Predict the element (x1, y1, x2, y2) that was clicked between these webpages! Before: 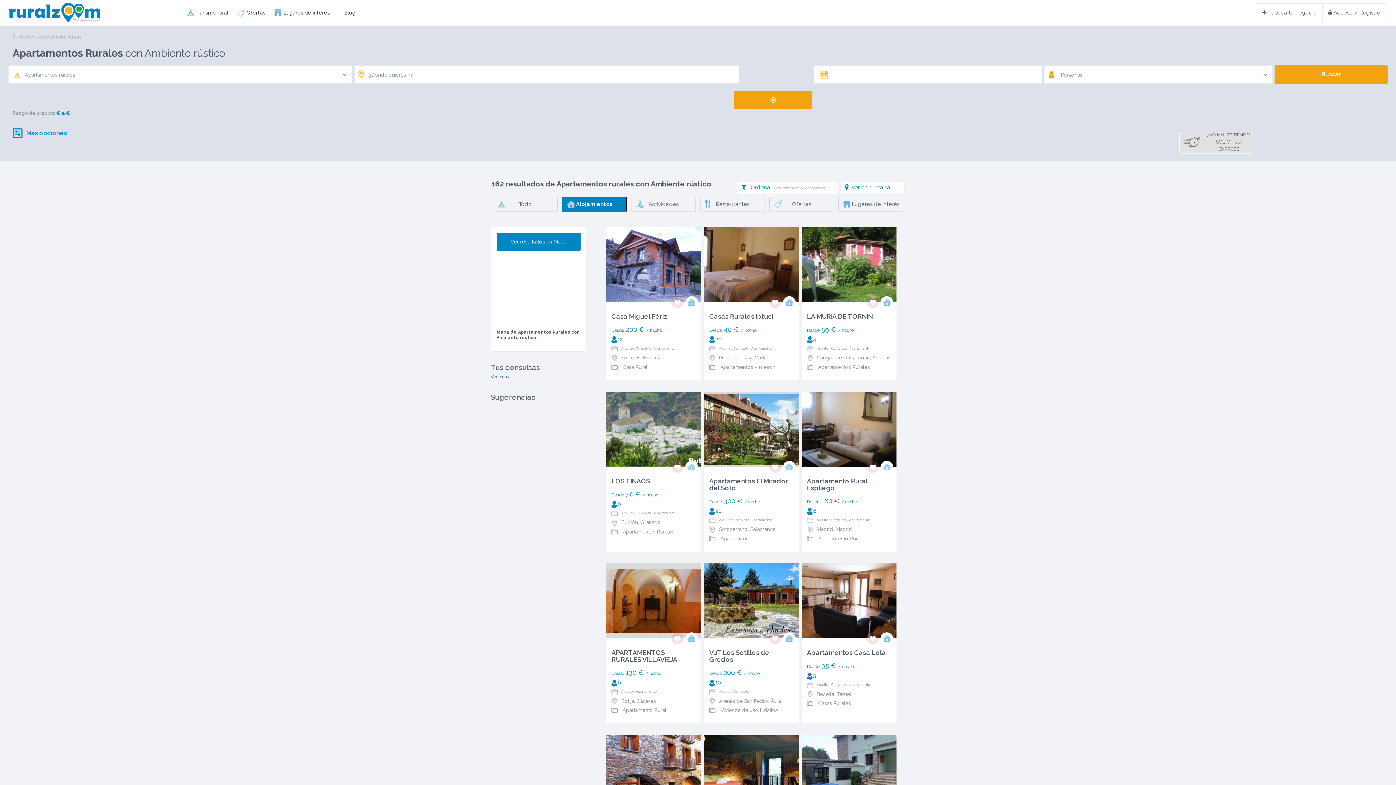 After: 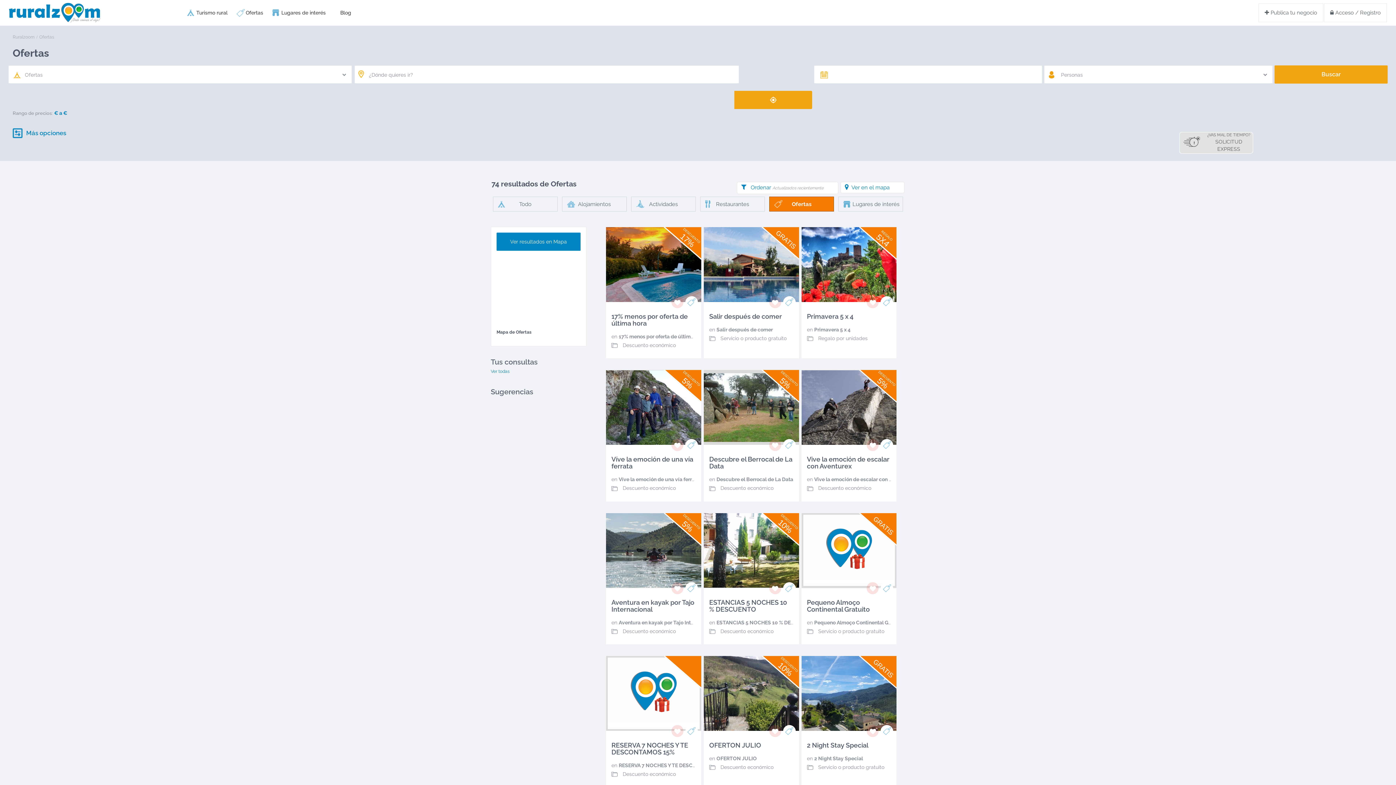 Action: label: Ofertas bbox: (239, 0, 272, 25)